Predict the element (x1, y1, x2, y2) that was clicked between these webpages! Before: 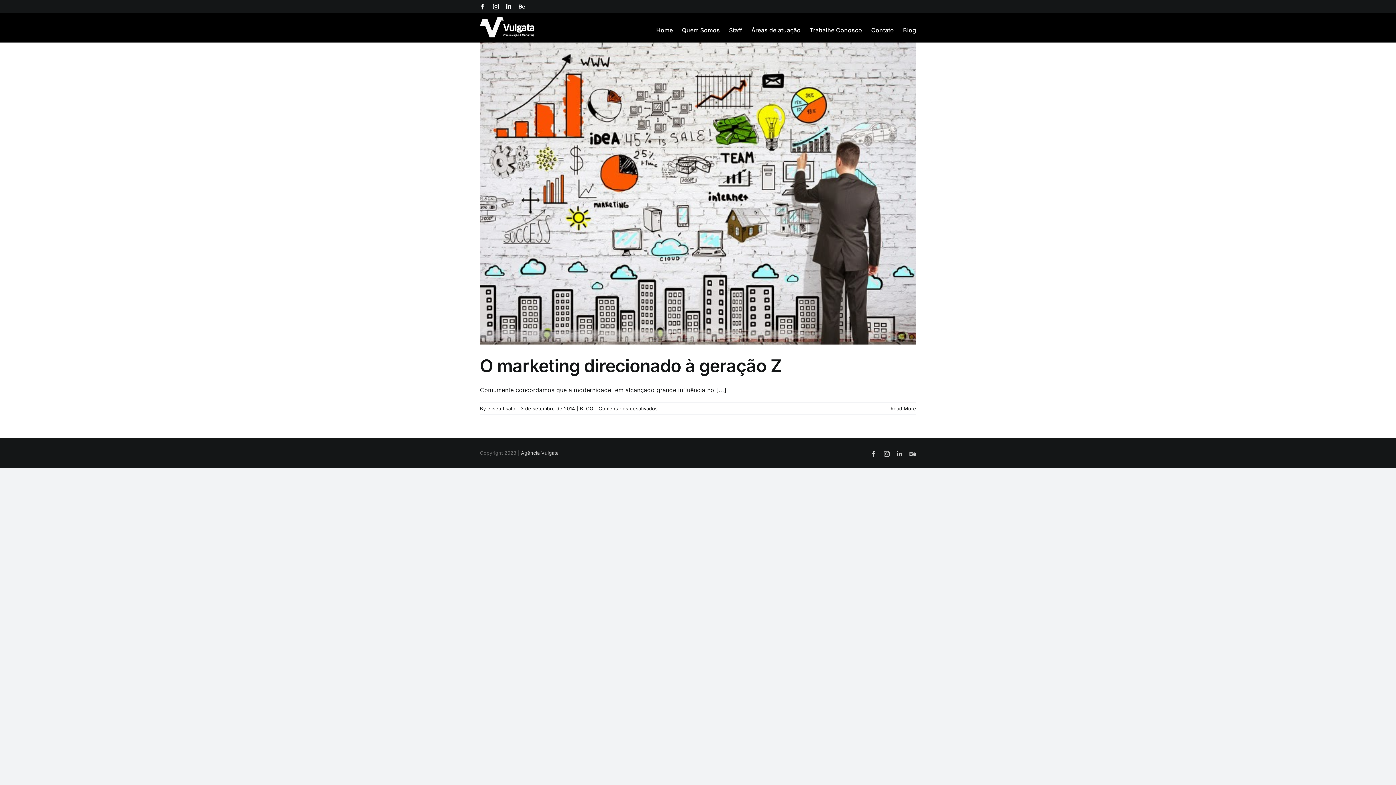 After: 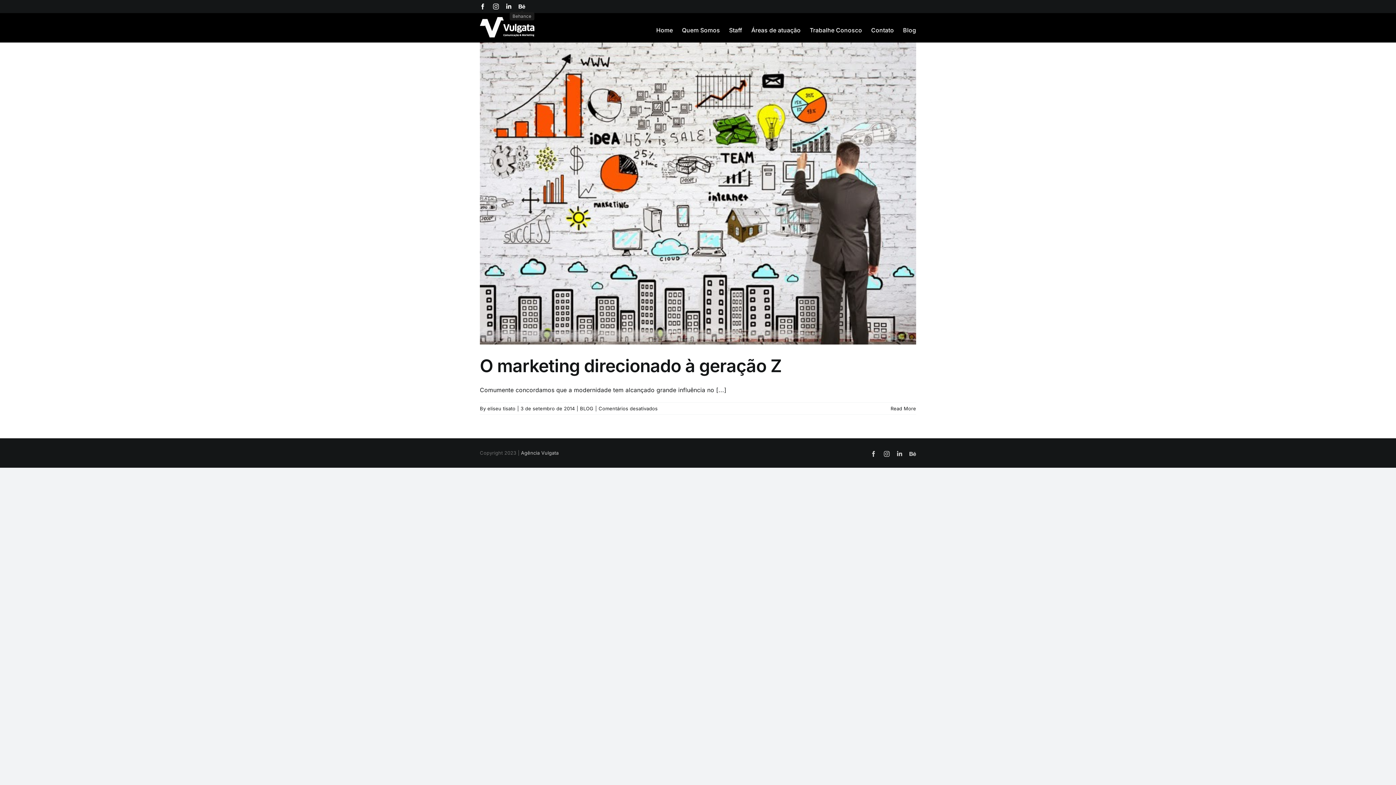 Action: label: Behance bbox: (518, 3, 525, 9)